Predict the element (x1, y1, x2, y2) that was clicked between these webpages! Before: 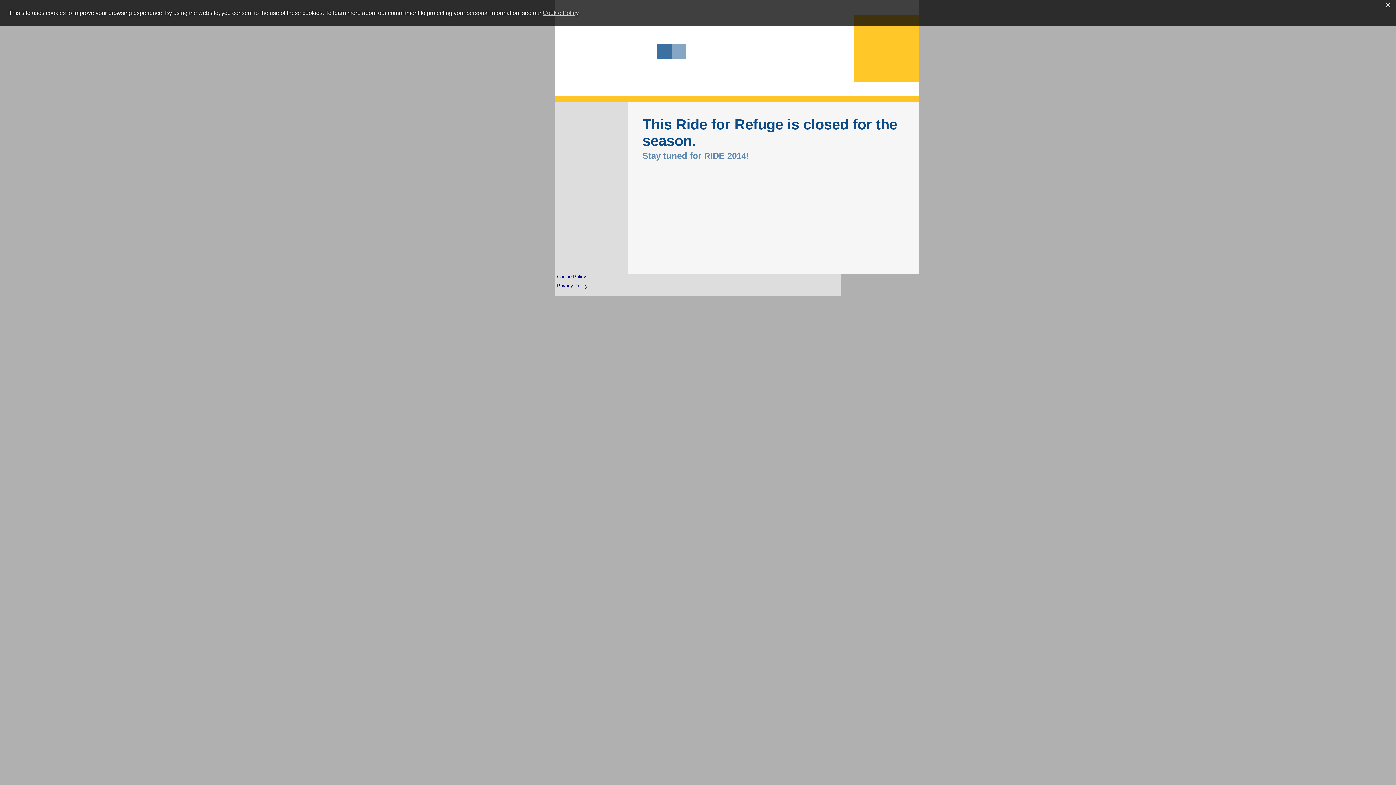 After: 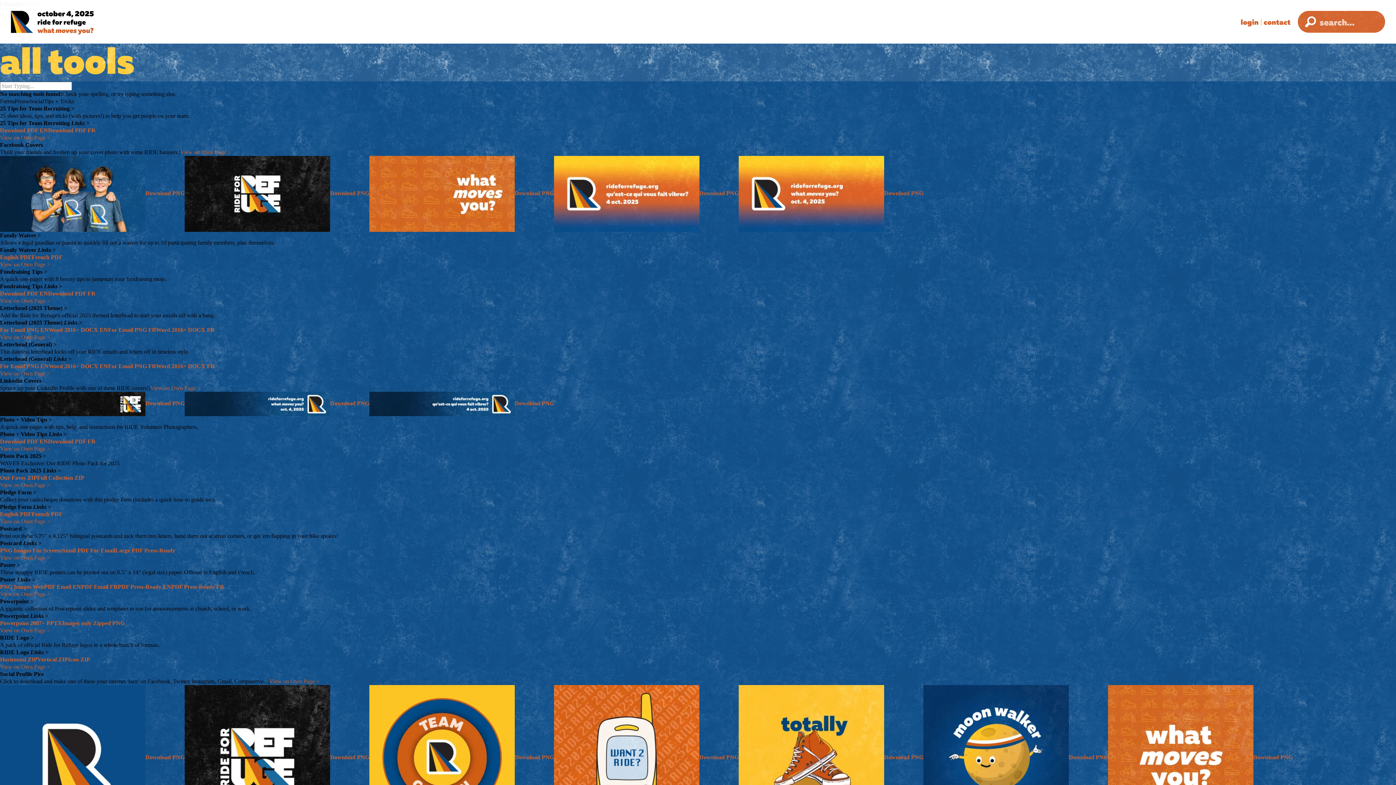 Action: label:   bbox: (853, 54, 919, 68)